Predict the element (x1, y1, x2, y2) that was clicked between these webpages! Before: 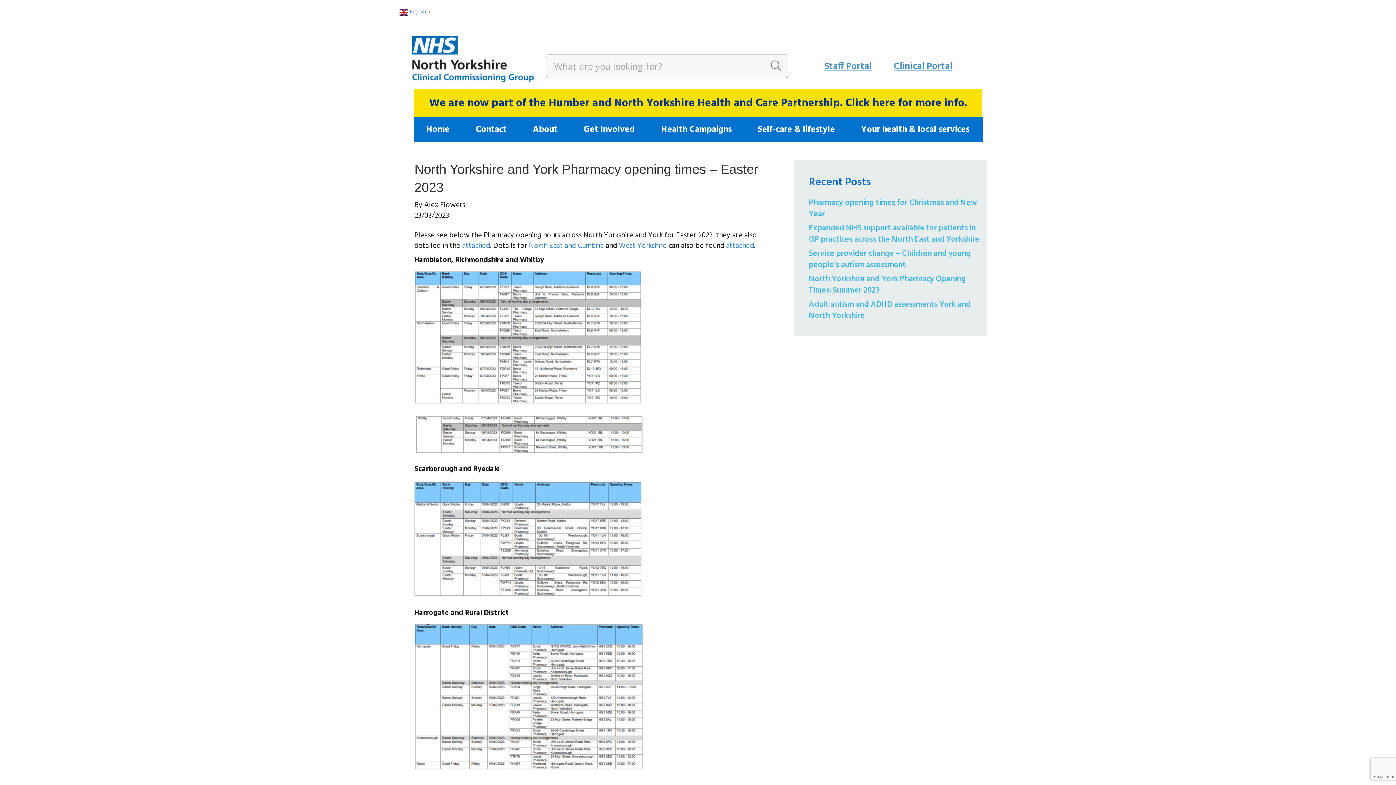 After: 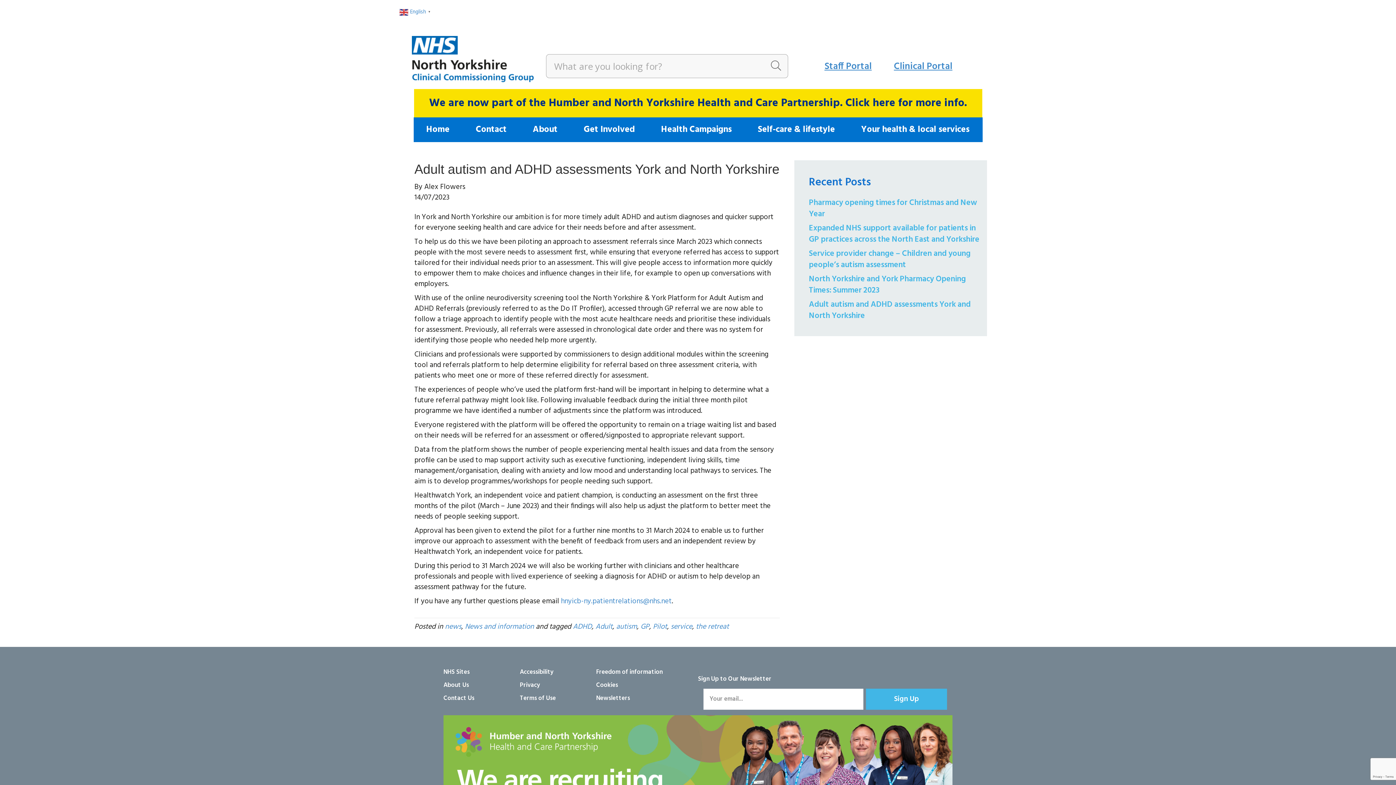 Action: label: Adult autism and ADHD assessments York and North Yorkshire bbox: (809, 298, 970, 322)